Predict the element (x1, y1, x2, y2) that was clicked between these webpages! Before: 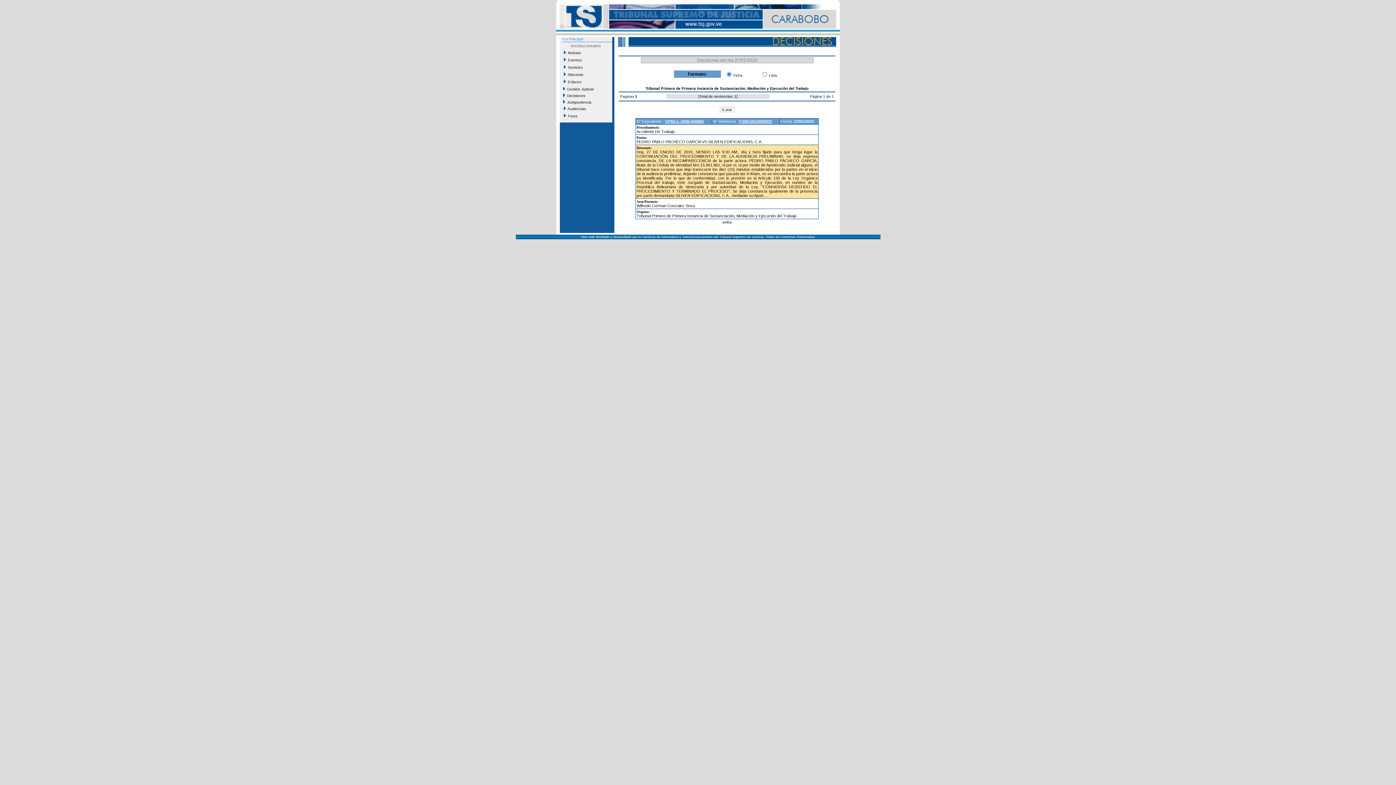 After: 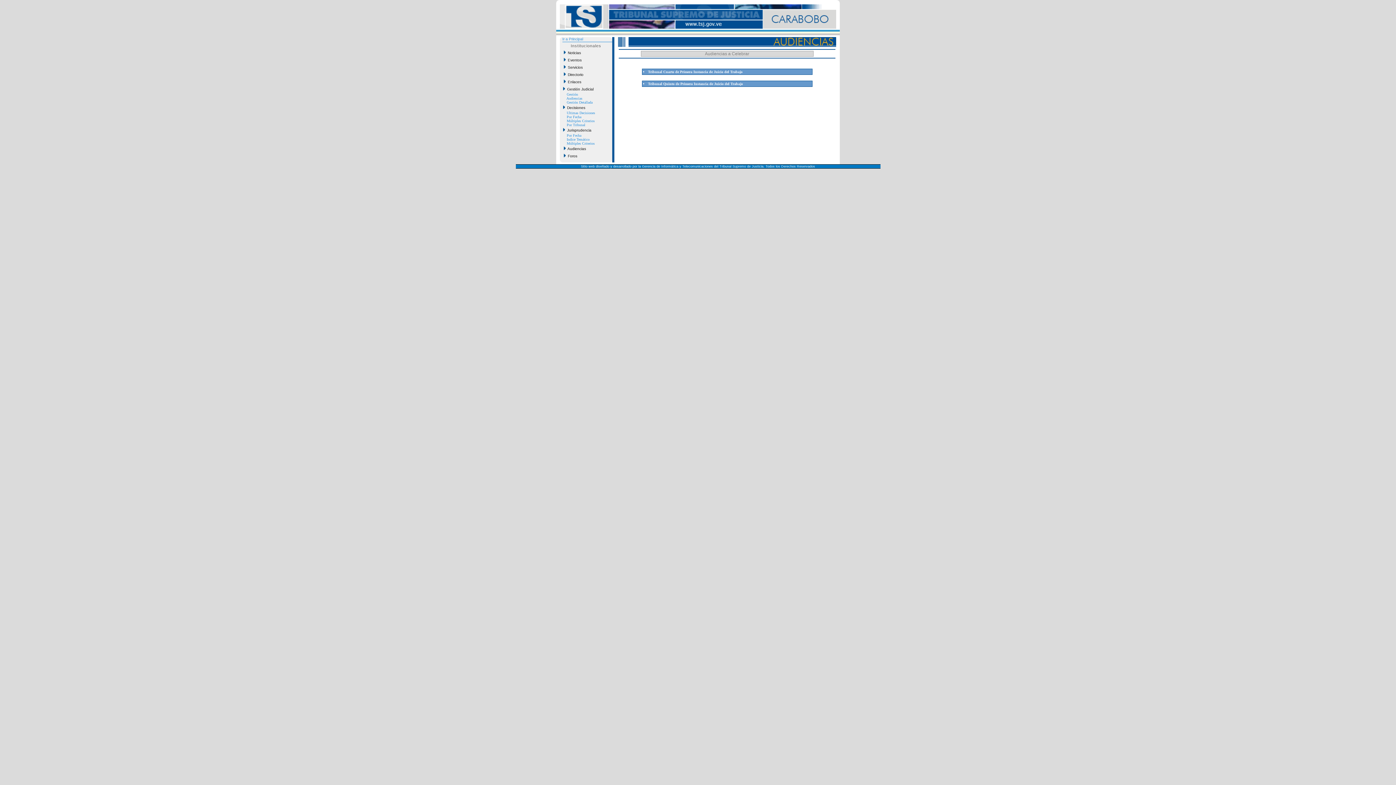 Action: label:   Audiencias bbox: (562, 105, 609, 112)